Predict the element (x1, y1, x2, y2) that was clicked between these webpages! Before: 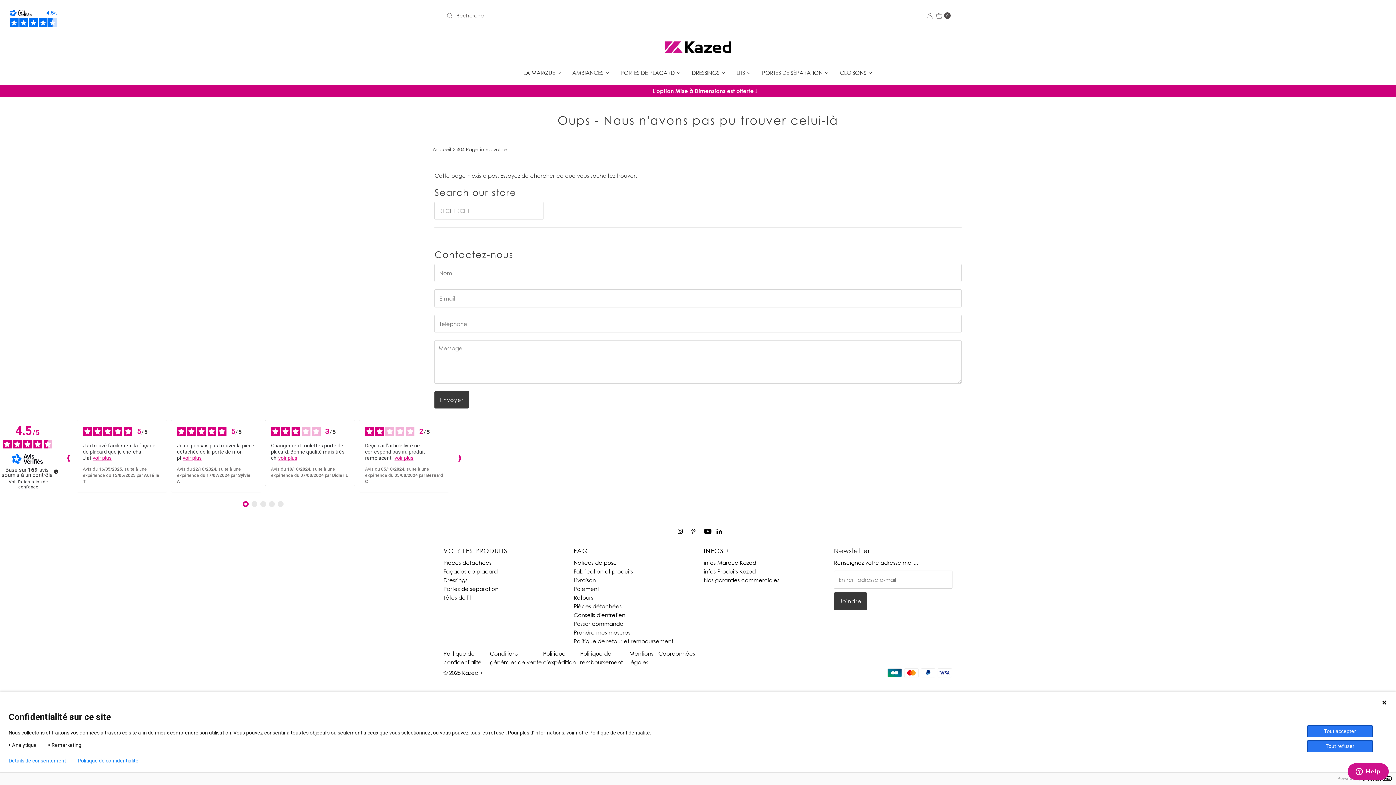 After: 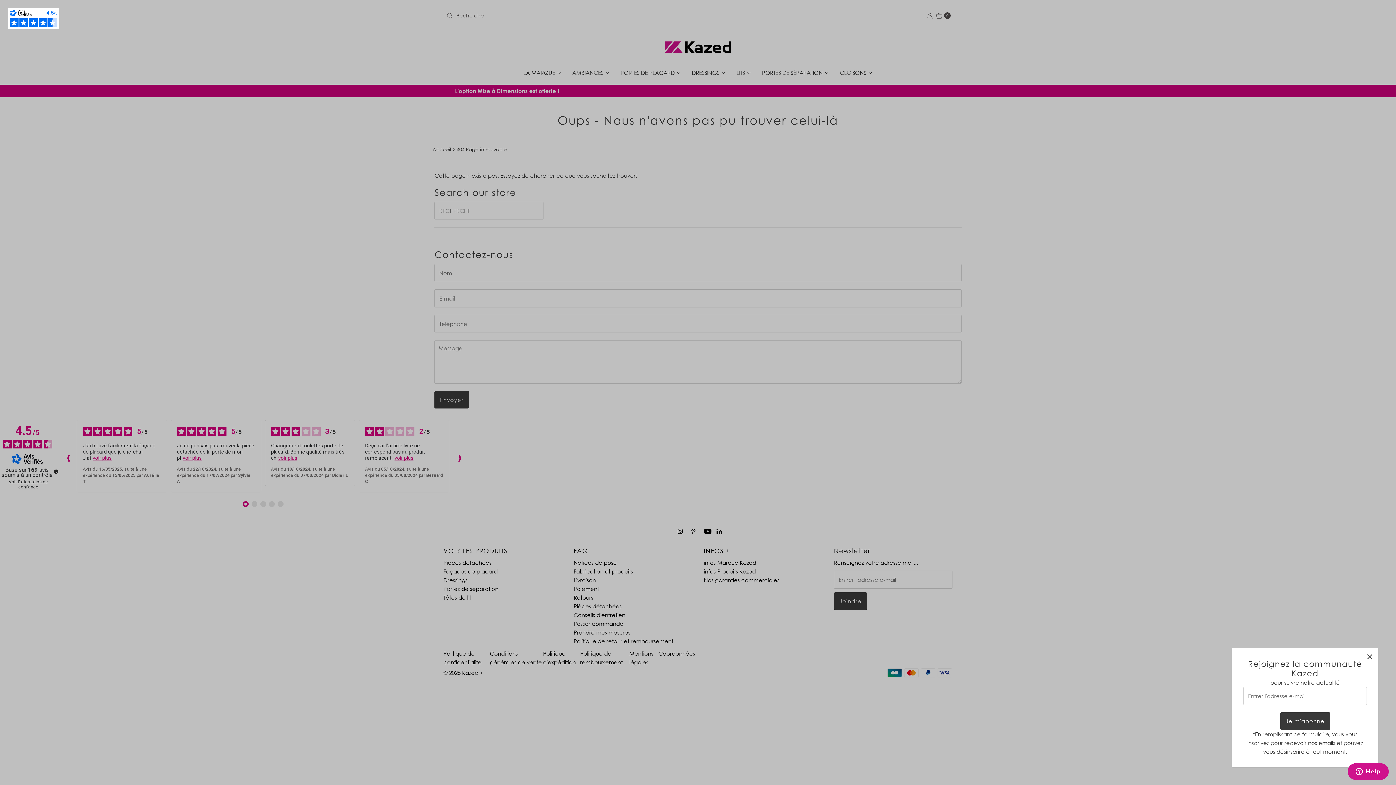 Action: label: Tout accepter bbox: (1307, 725, 1373, 737)